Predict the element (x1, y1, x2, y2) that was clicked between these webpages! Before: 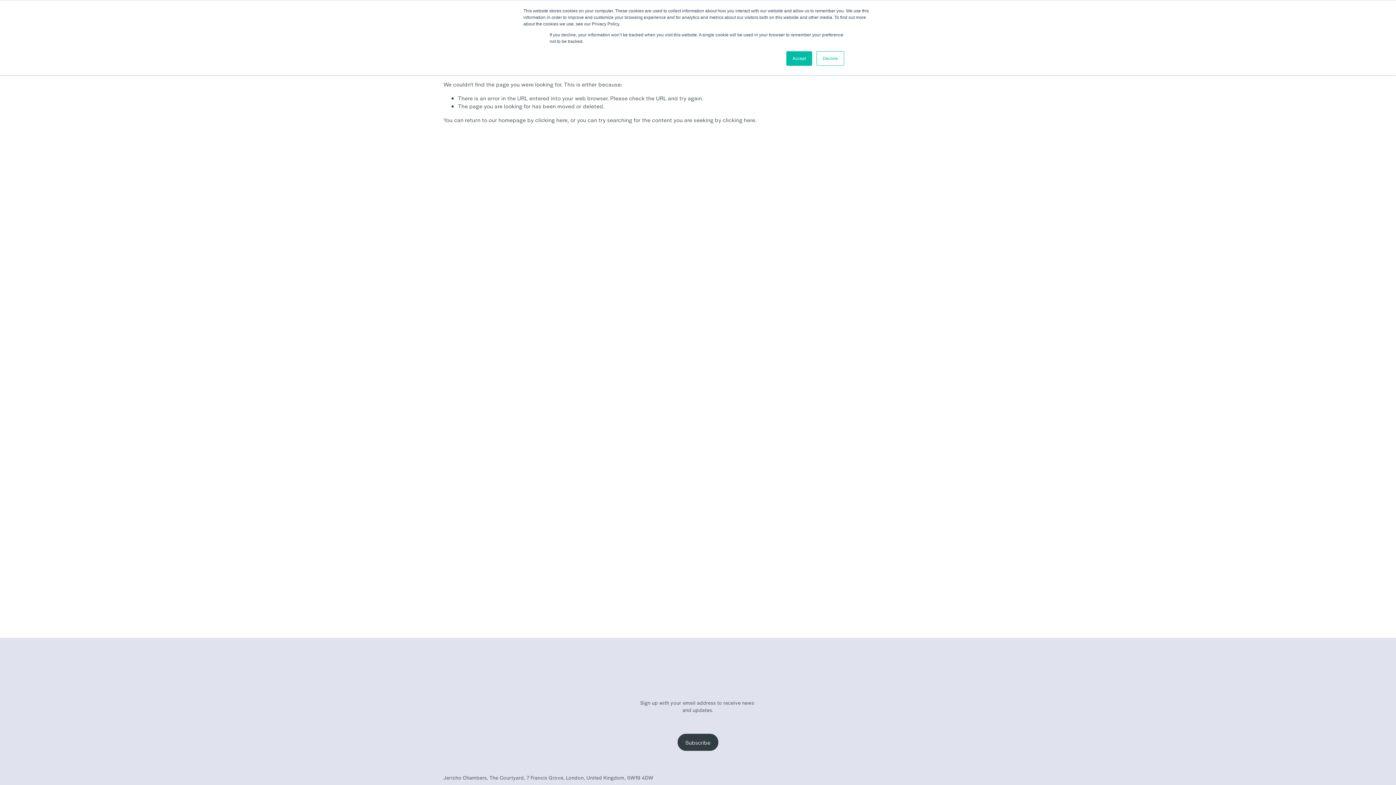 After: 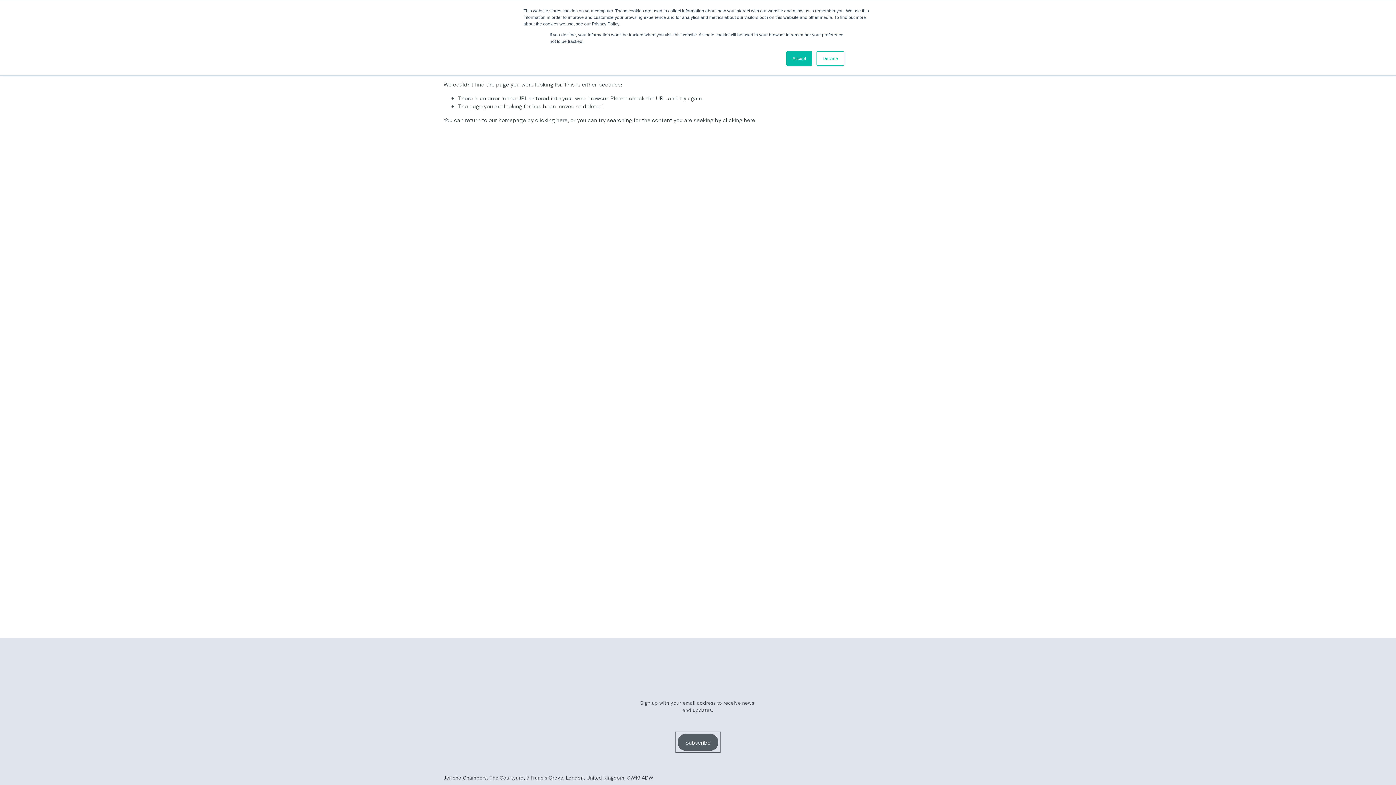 Action: bbox: (677, 734, 718, 751) label: Subscribe